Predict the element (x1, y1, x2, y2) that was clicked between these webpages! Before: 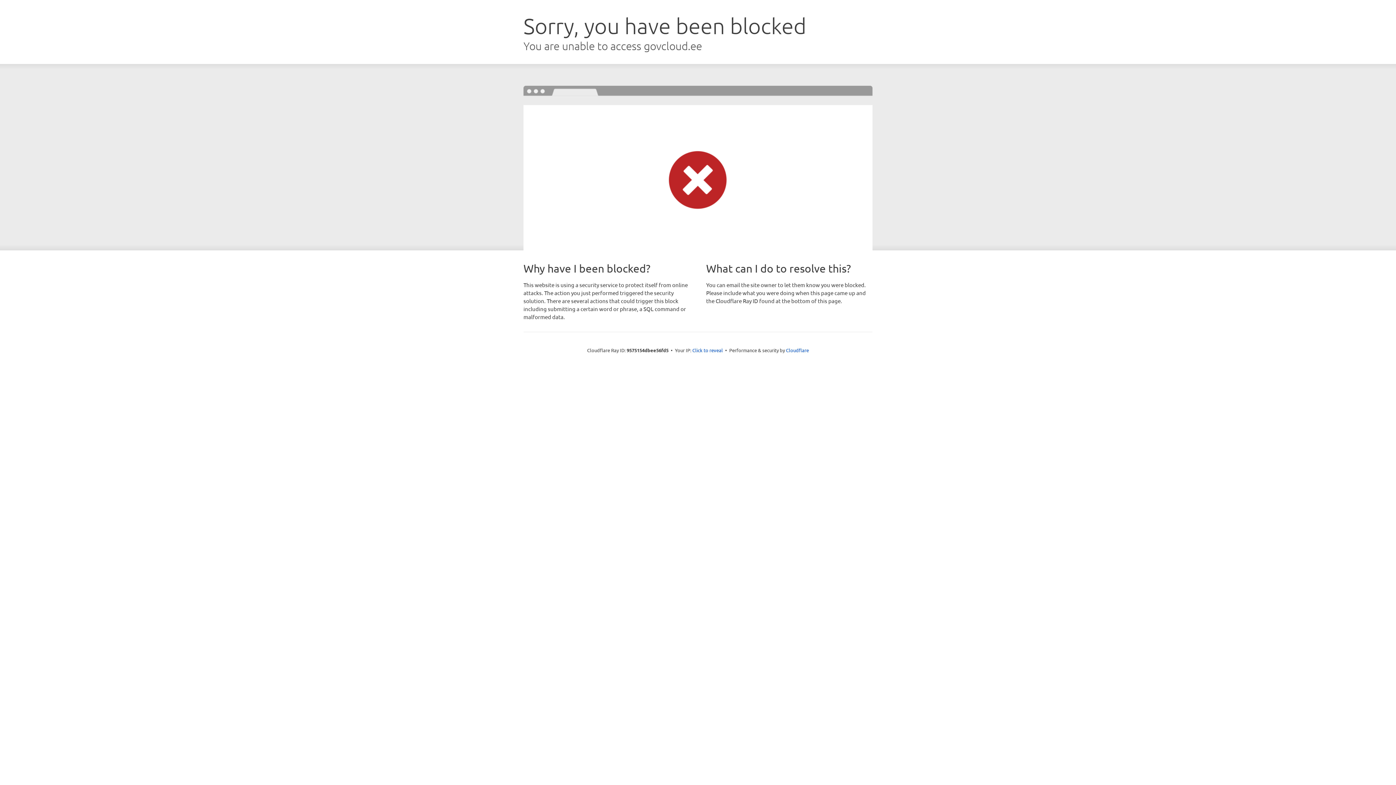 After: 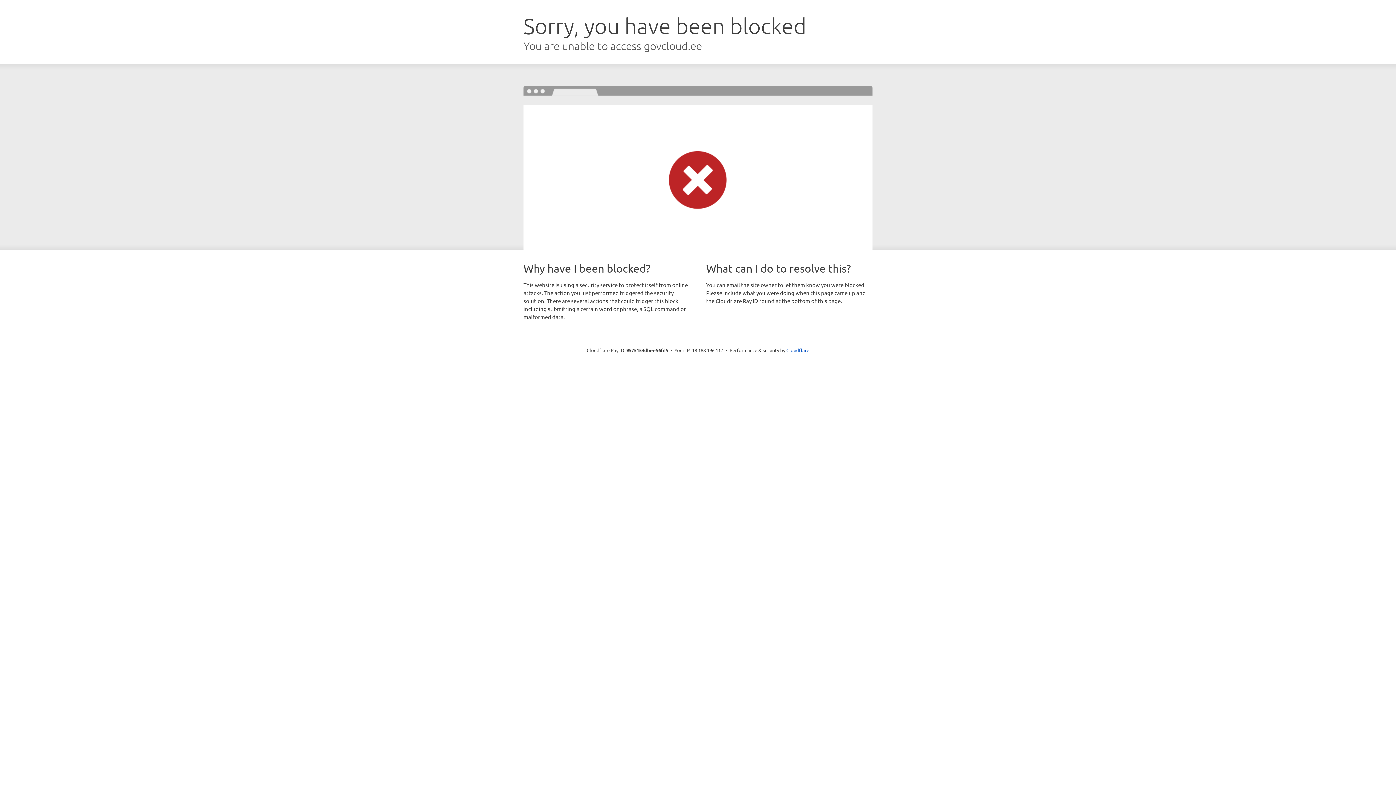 Action: label: Click to reveal bbox: (692, 346, 723, 353)